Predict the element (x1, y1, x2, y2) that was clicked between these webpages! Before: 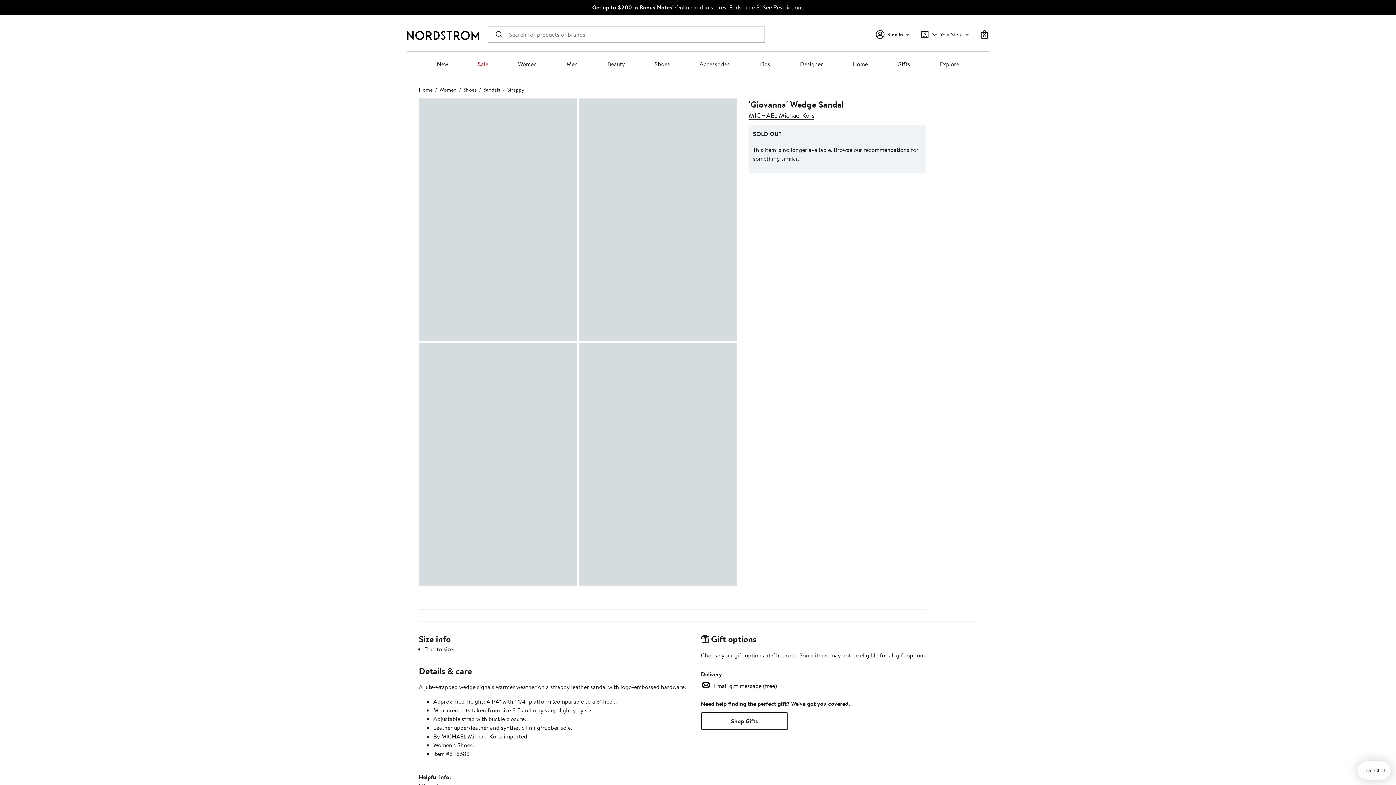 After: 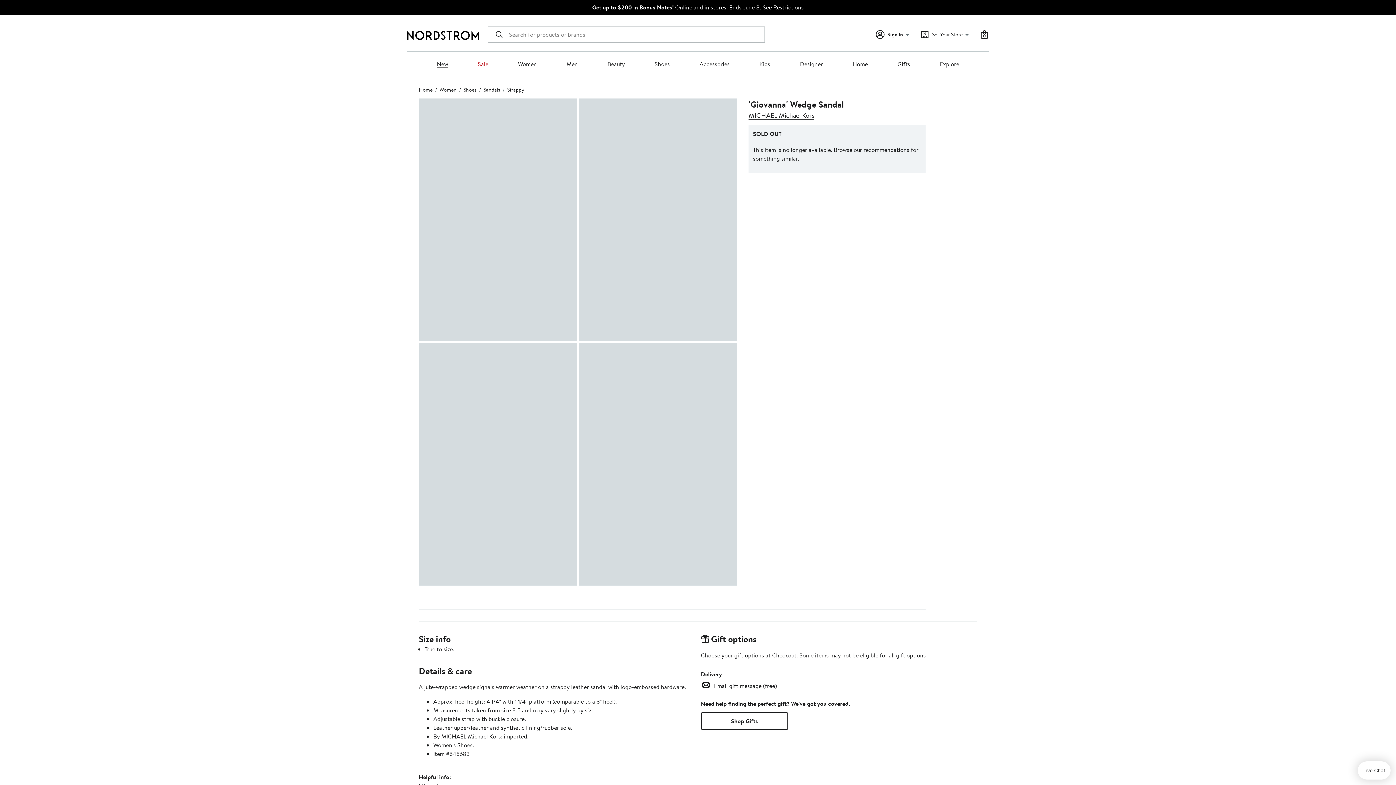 Action: bbox: (436, 60, 448, 68) label: New